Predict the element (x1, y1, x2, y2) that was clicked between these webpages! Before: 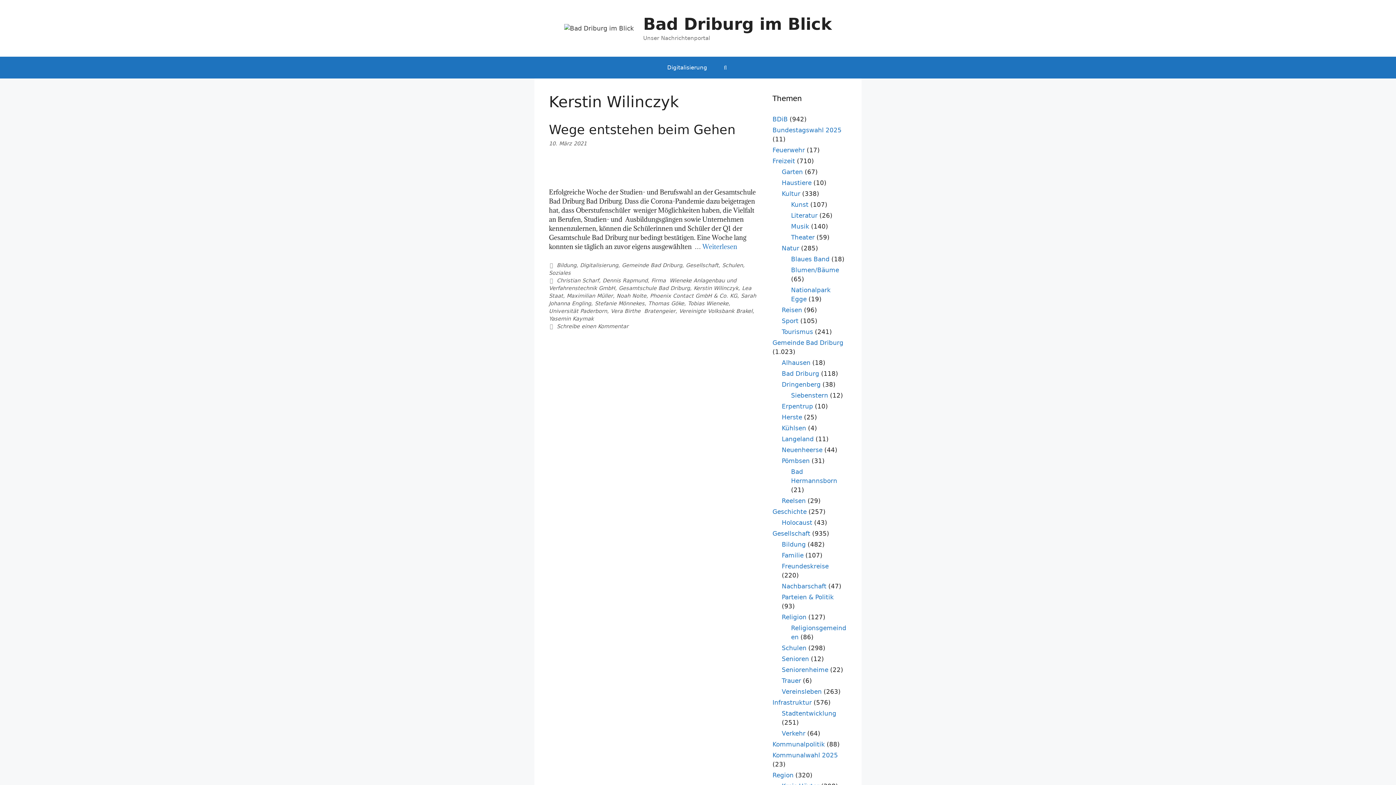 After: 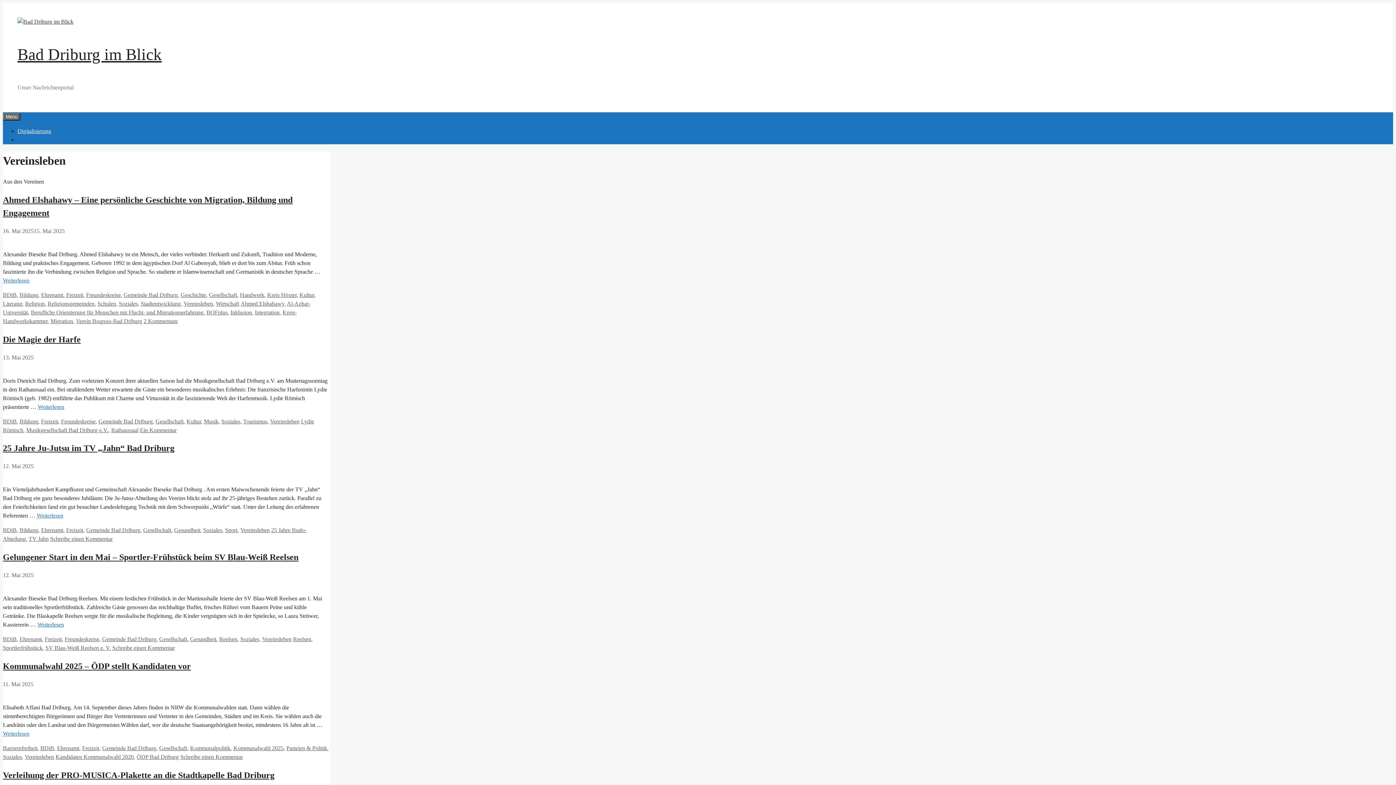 Action: label: Vereinsleben bbox: (782, 688, 822, 695)